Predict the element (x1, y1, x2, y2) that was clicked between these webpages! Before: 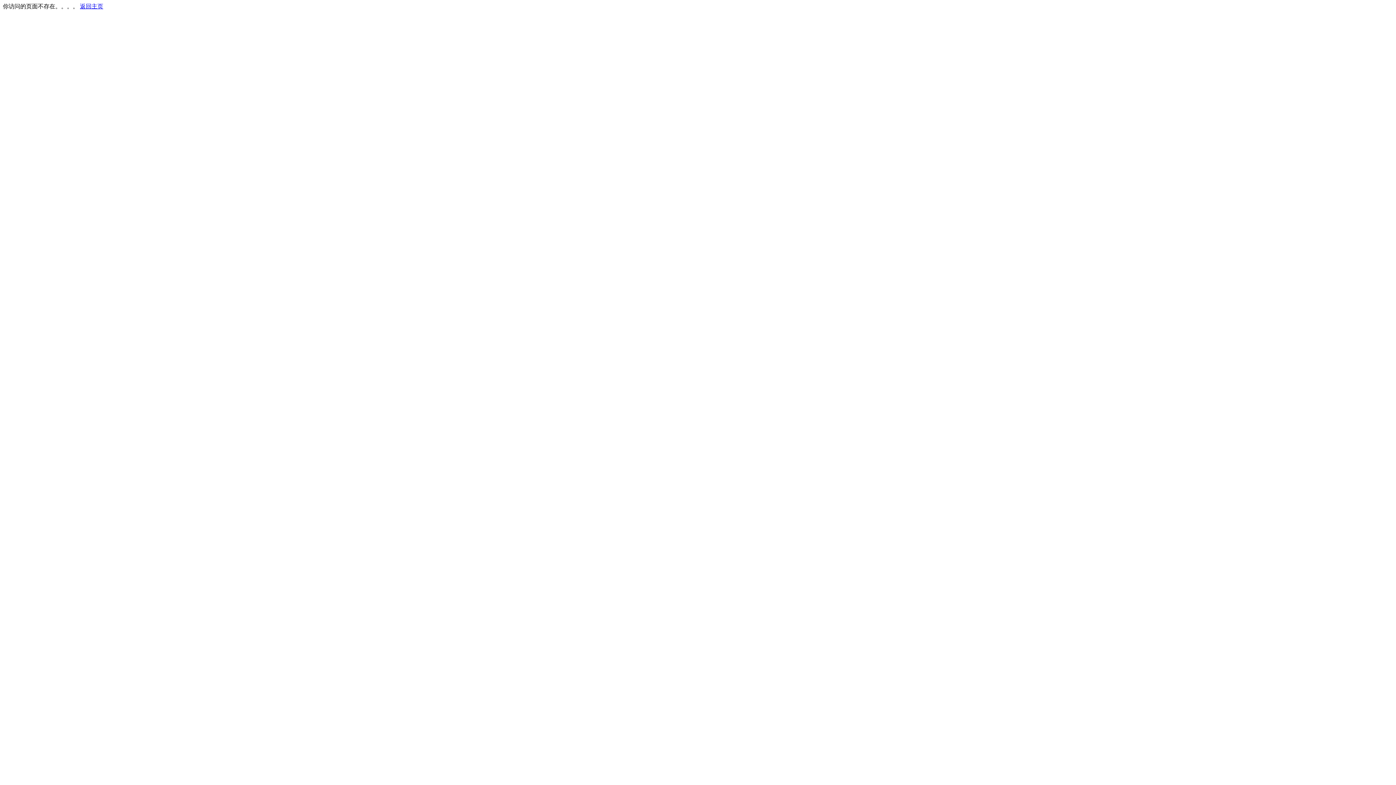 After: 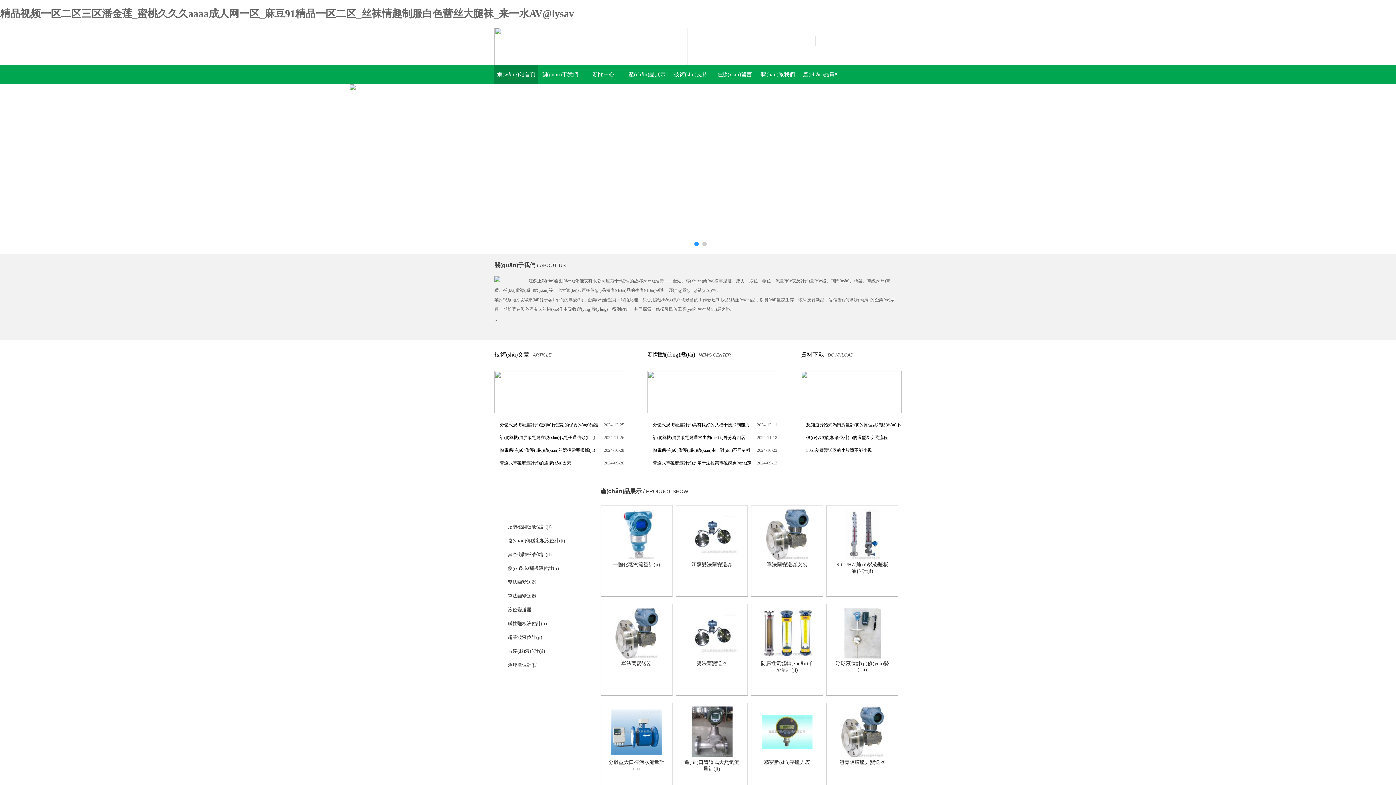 Action: label: 返回主页 bbox: (80, 3, 103, 9)